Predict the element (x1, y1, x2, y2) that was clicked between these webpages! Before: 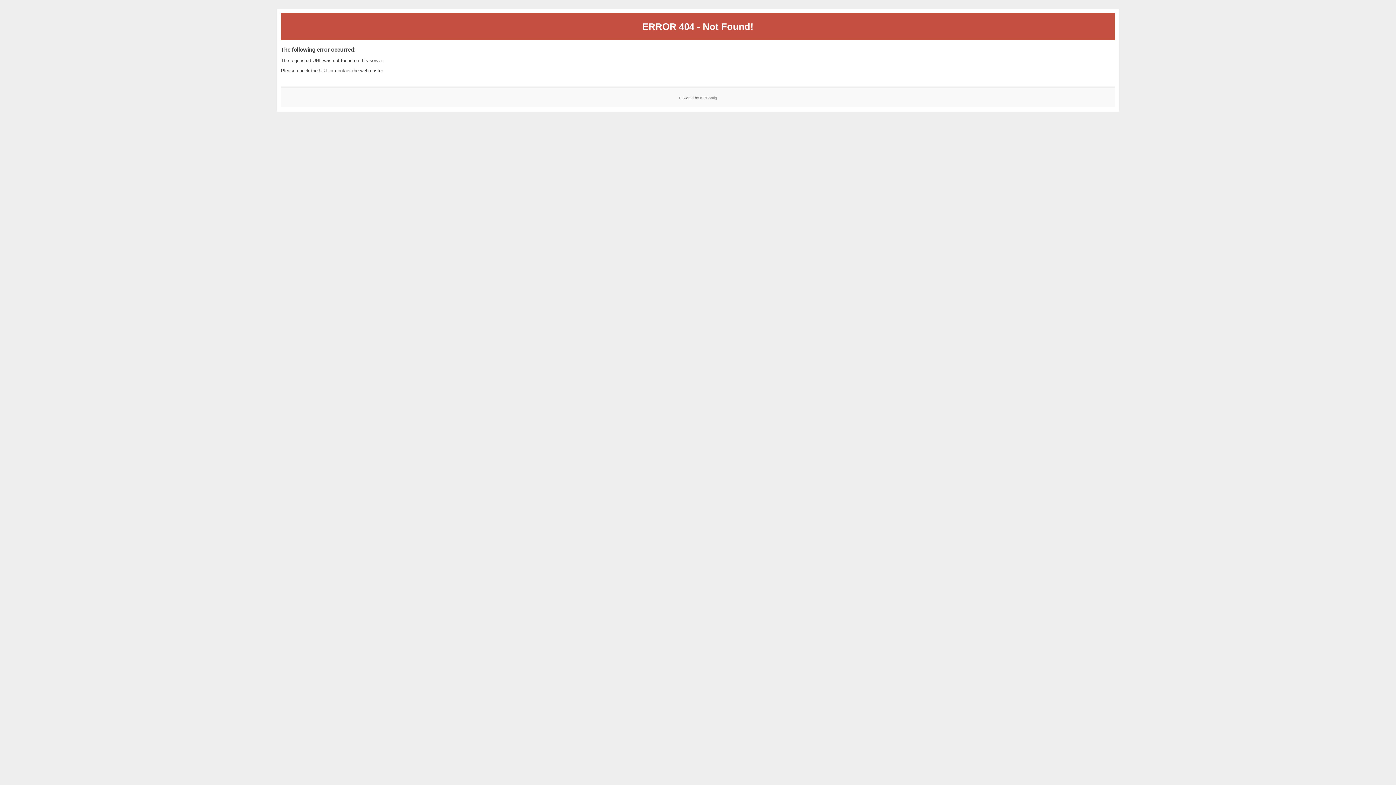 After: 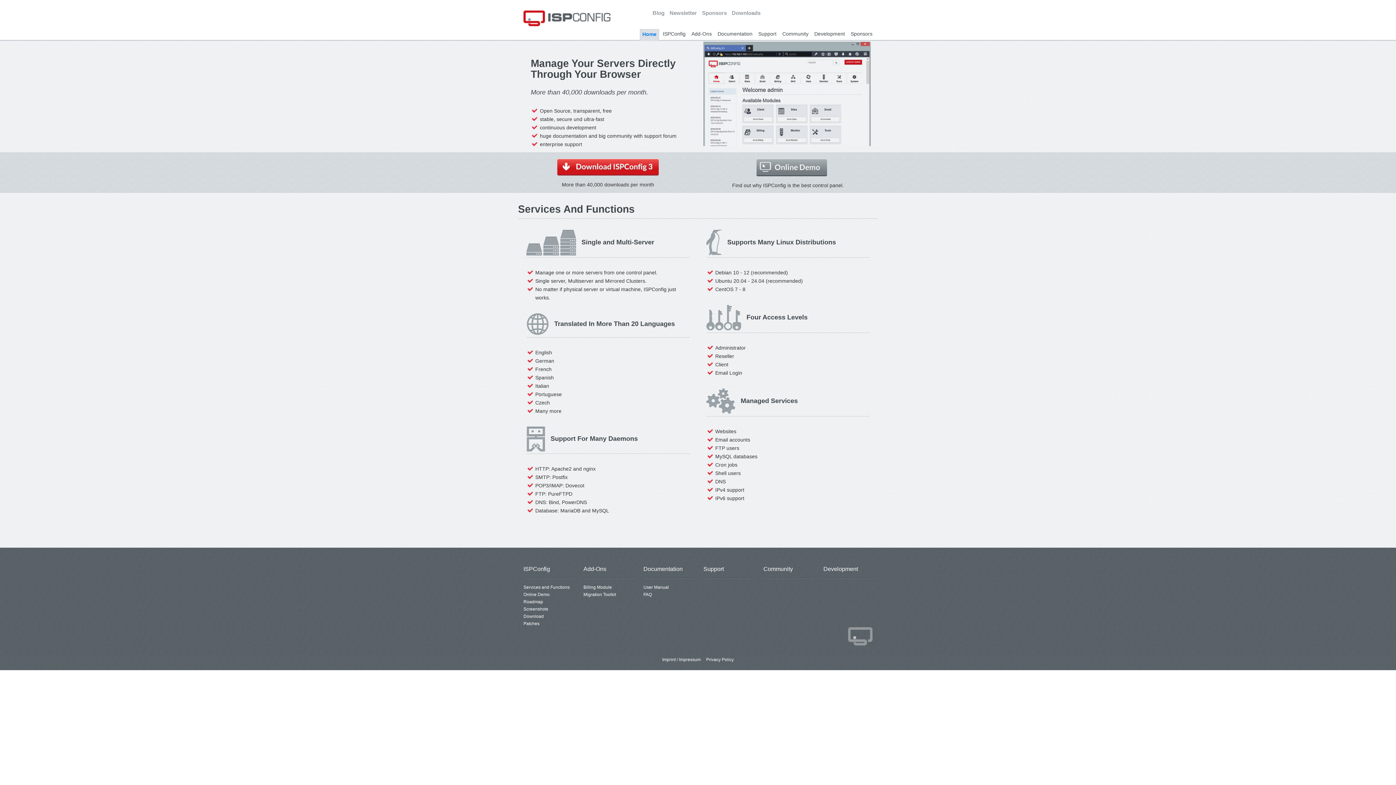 Action: label: ISPConfig bbox: (700, 95, 717, 99)